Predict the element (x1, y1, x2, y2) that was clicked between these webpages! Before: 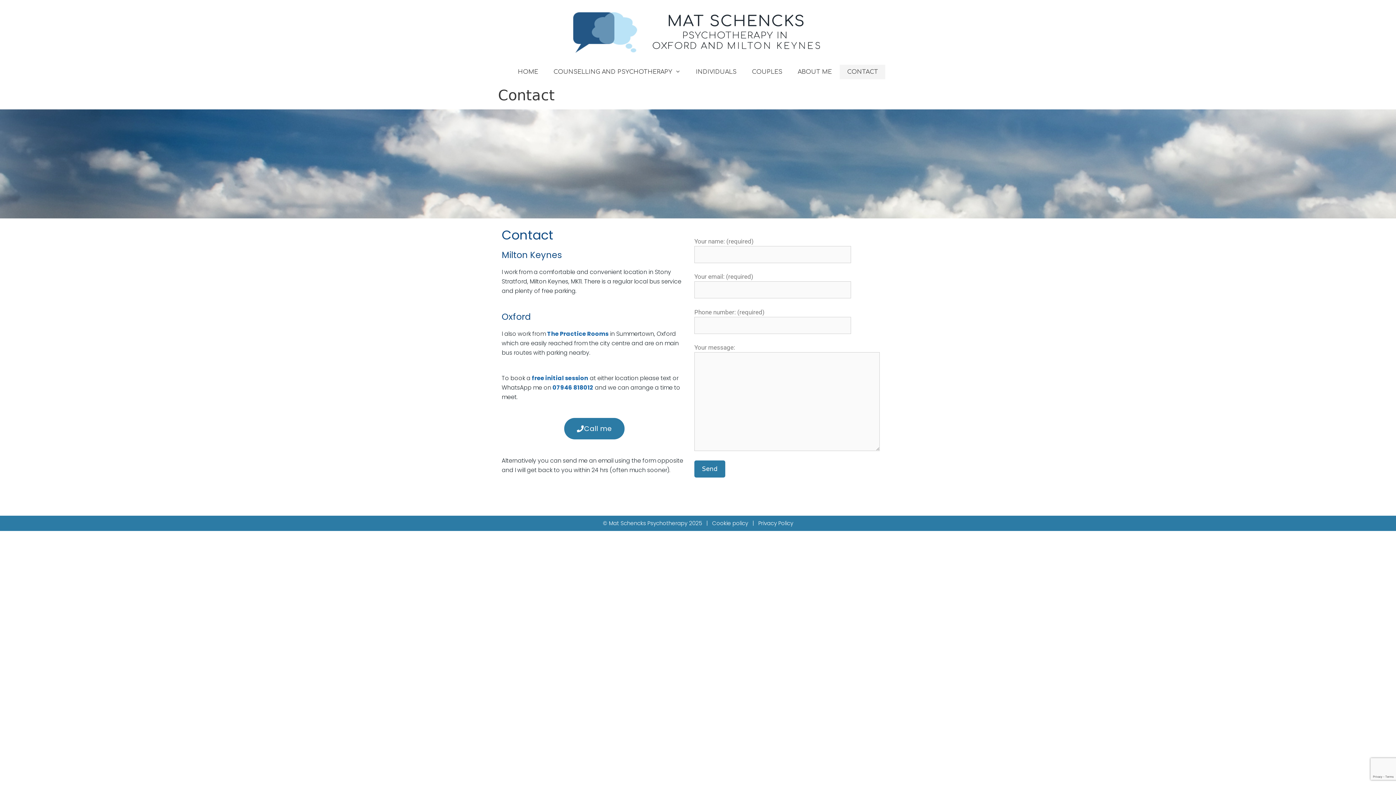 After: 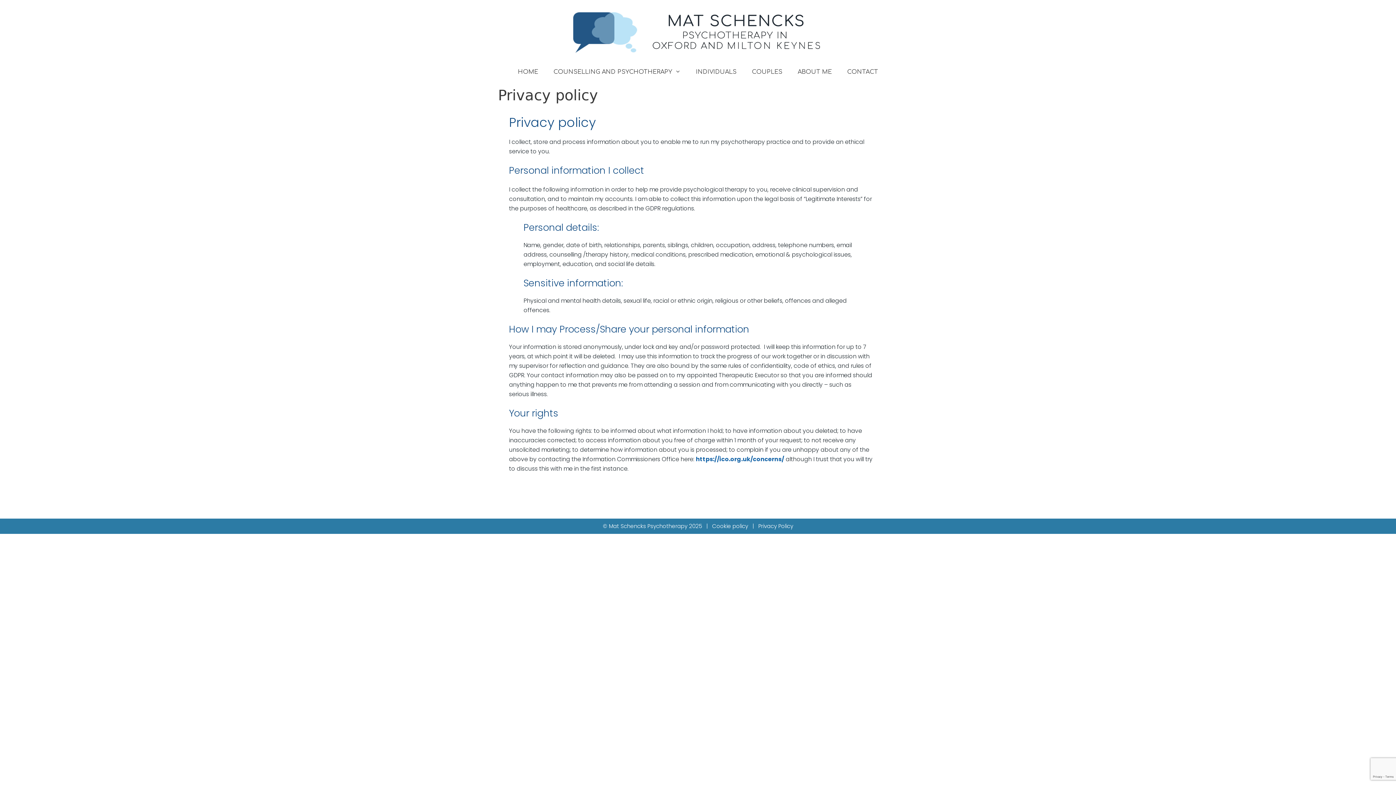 Action: label: Privacy Policy bbox: (758, 519, 793, 527)